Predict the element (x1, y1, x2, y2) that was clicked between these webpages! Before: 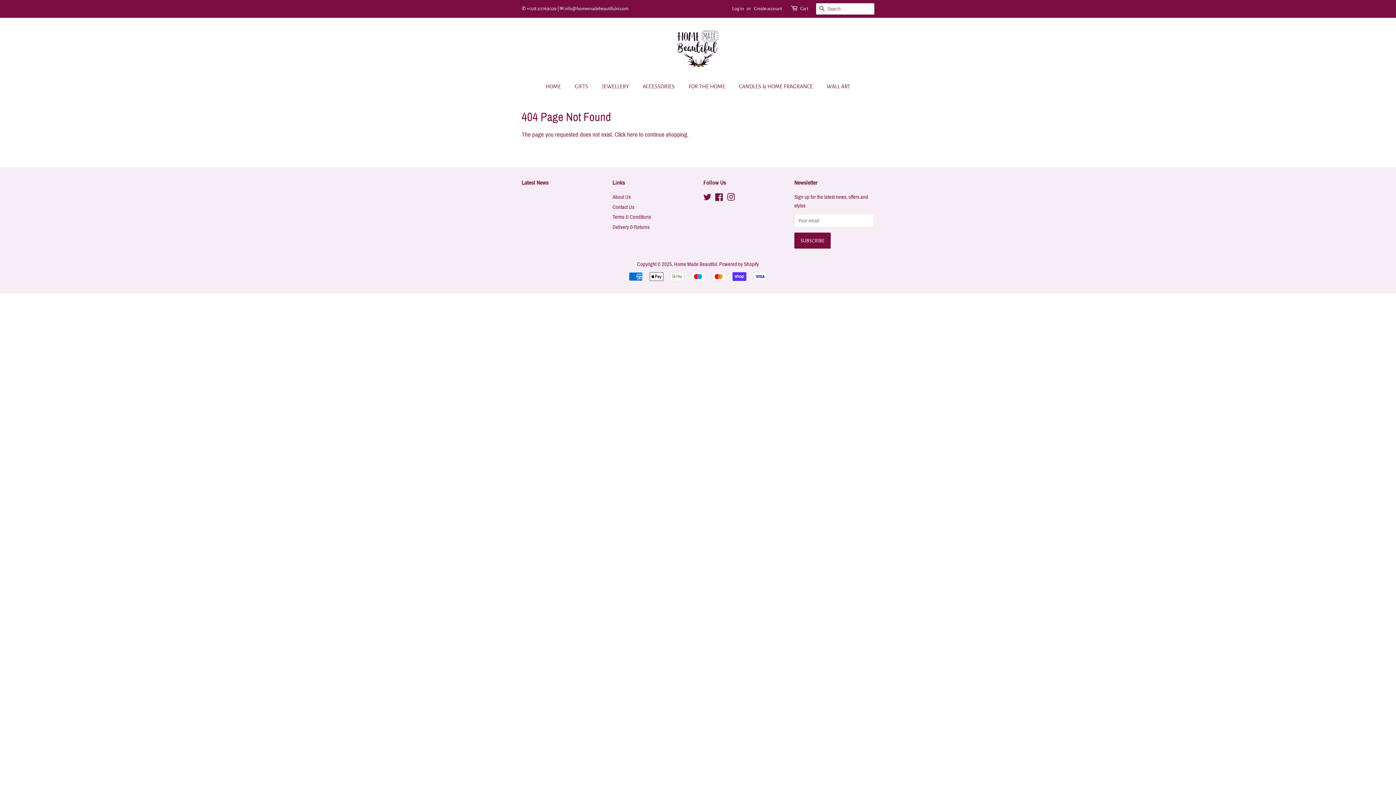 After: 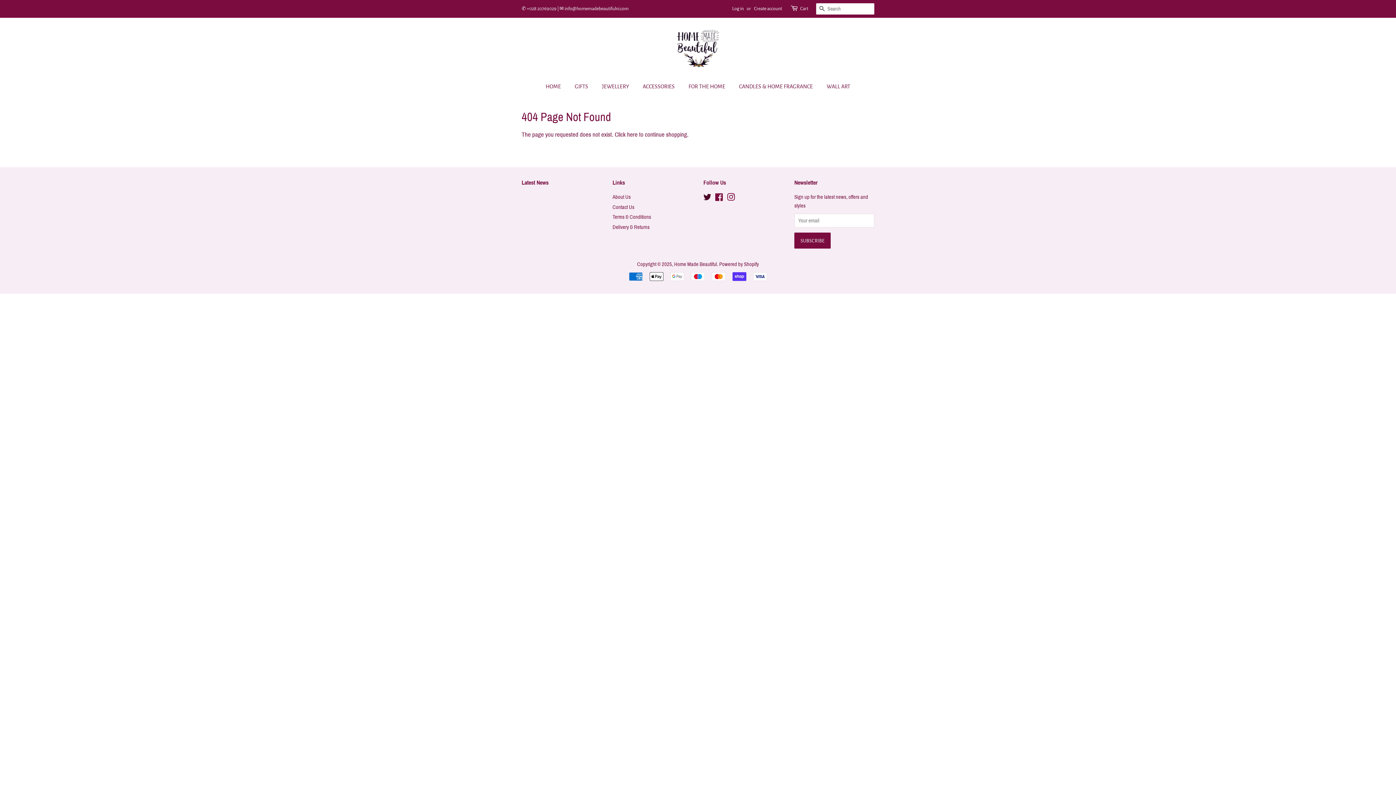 Action: label: Twitter bbox: (703, 195, 711, 201)